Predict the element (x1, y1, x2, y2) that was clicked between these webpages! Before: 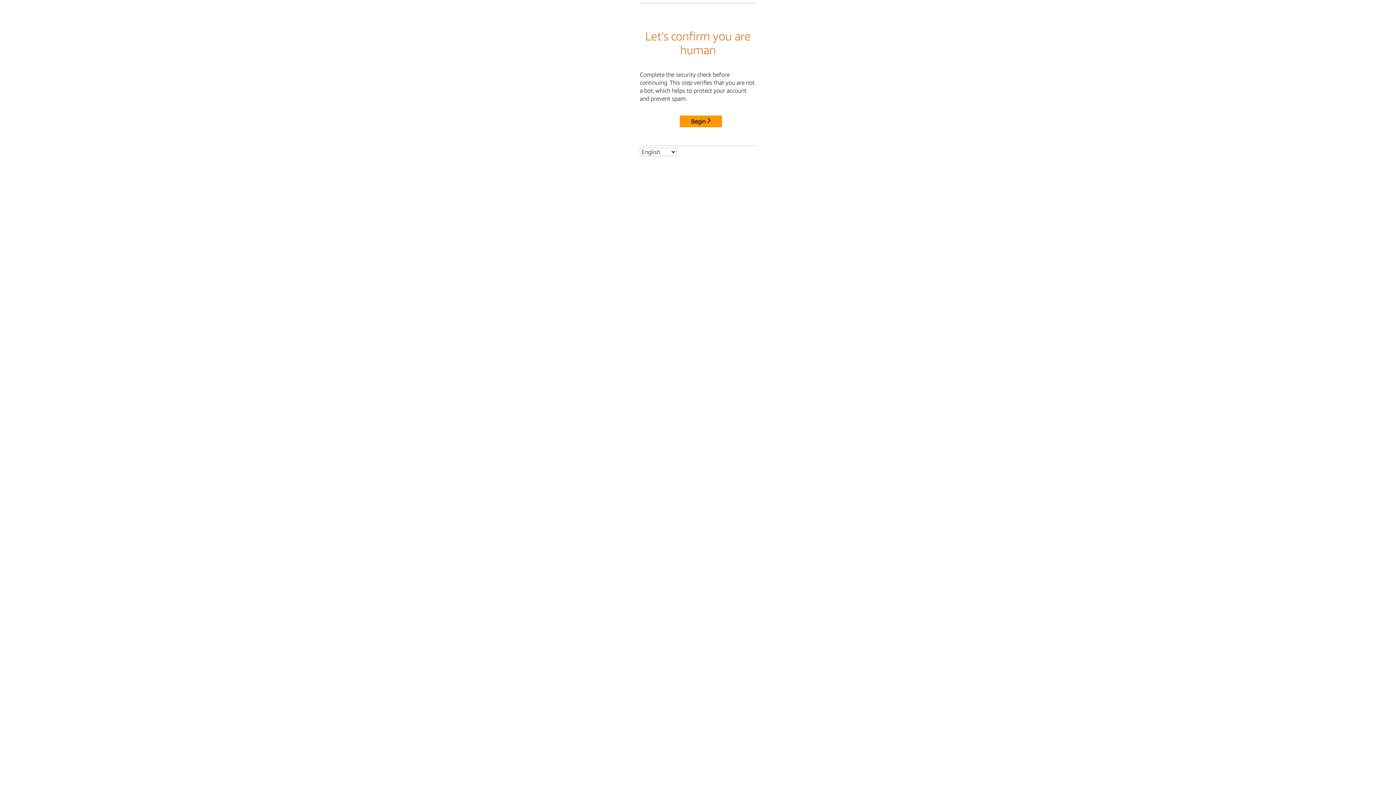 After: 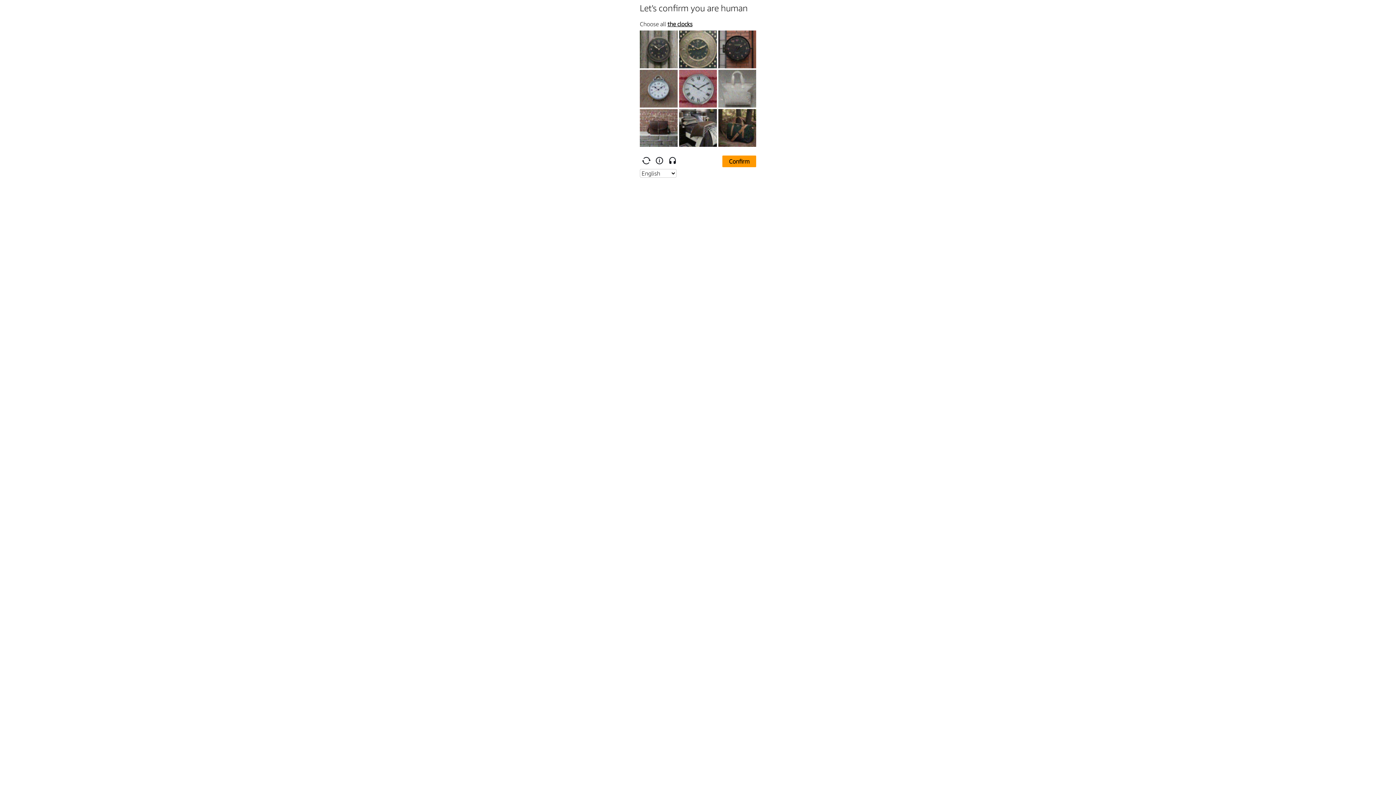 Action: label: Begin bbox: (680, 115, 722, 127)